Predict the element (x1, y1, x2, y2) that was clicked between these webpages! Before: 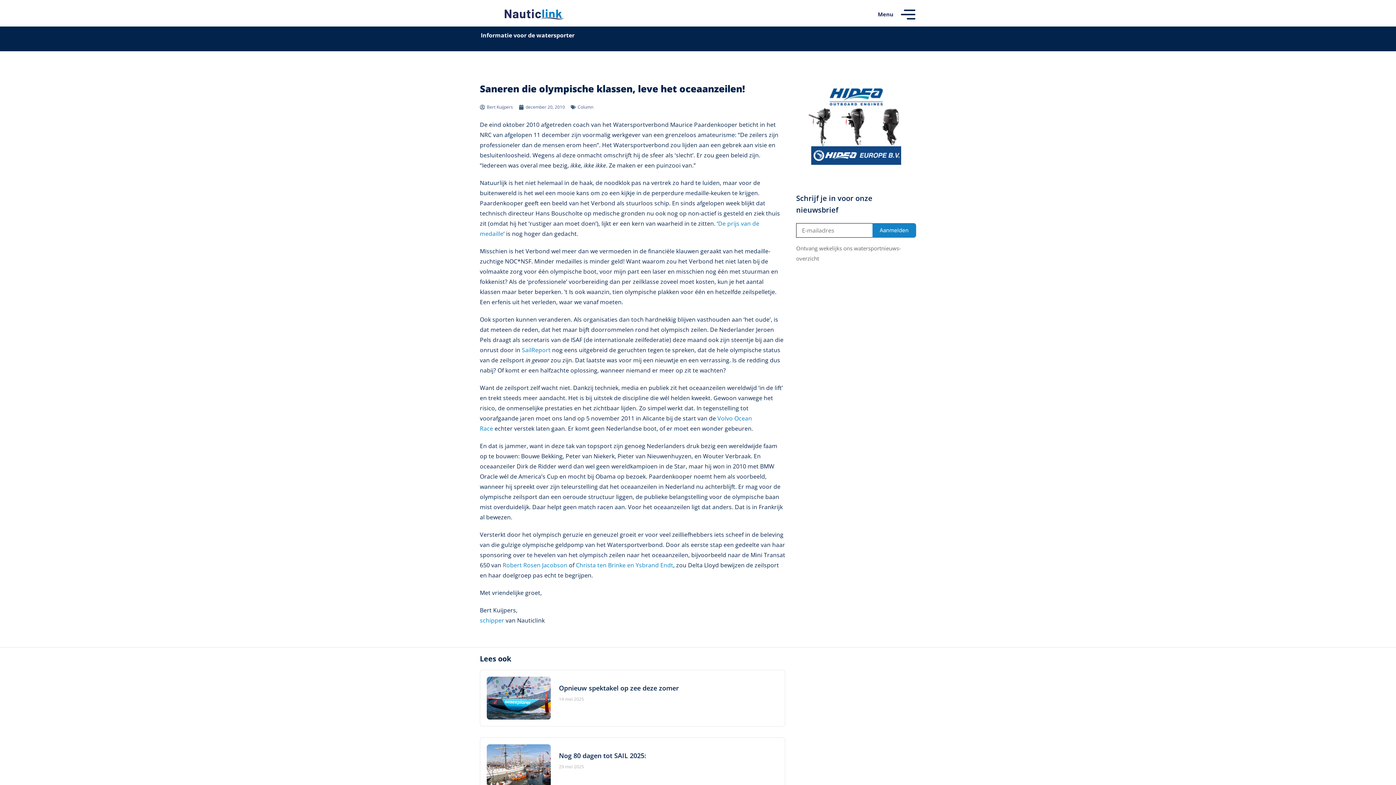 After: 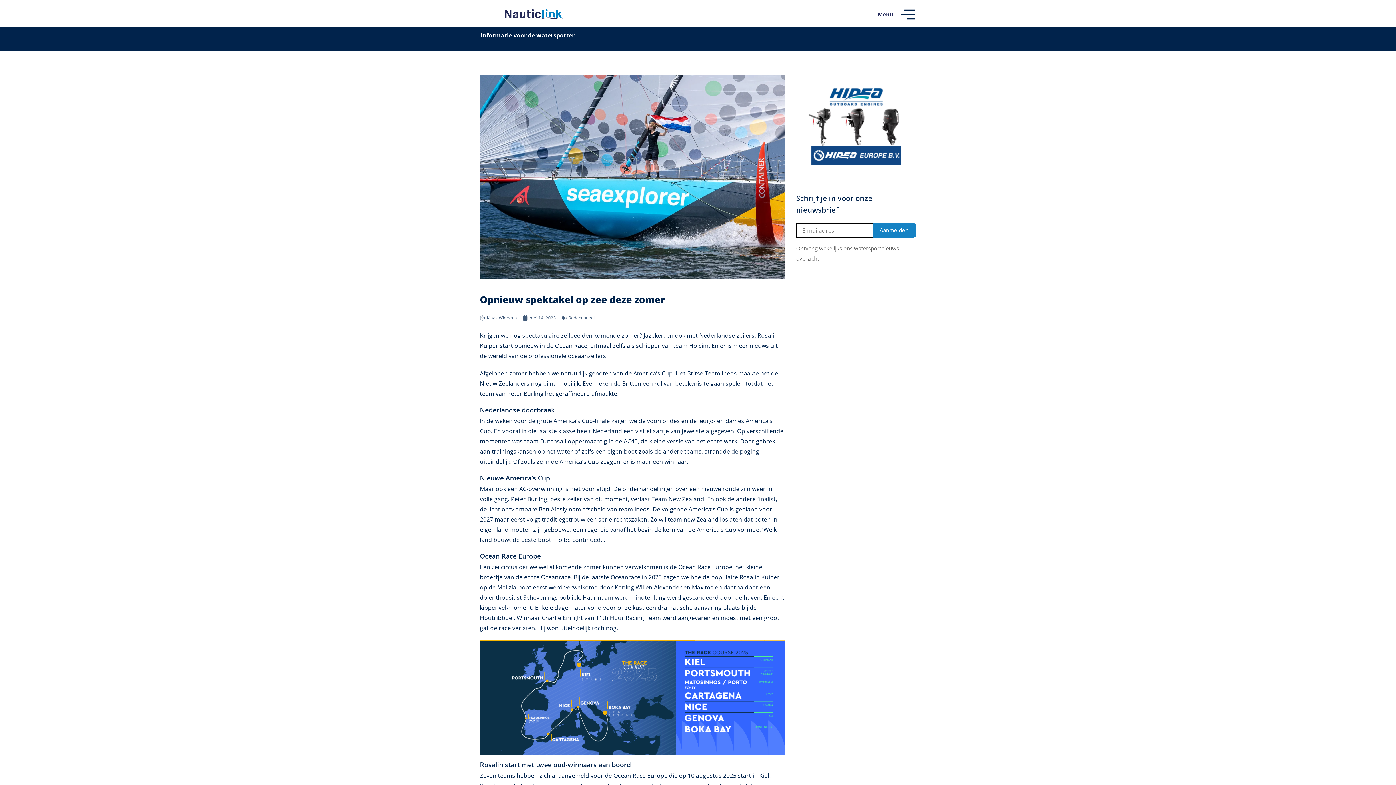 Action: label: Opnieuw spektakel op zee deze zomer bbox: (559, 684, 679, 692)